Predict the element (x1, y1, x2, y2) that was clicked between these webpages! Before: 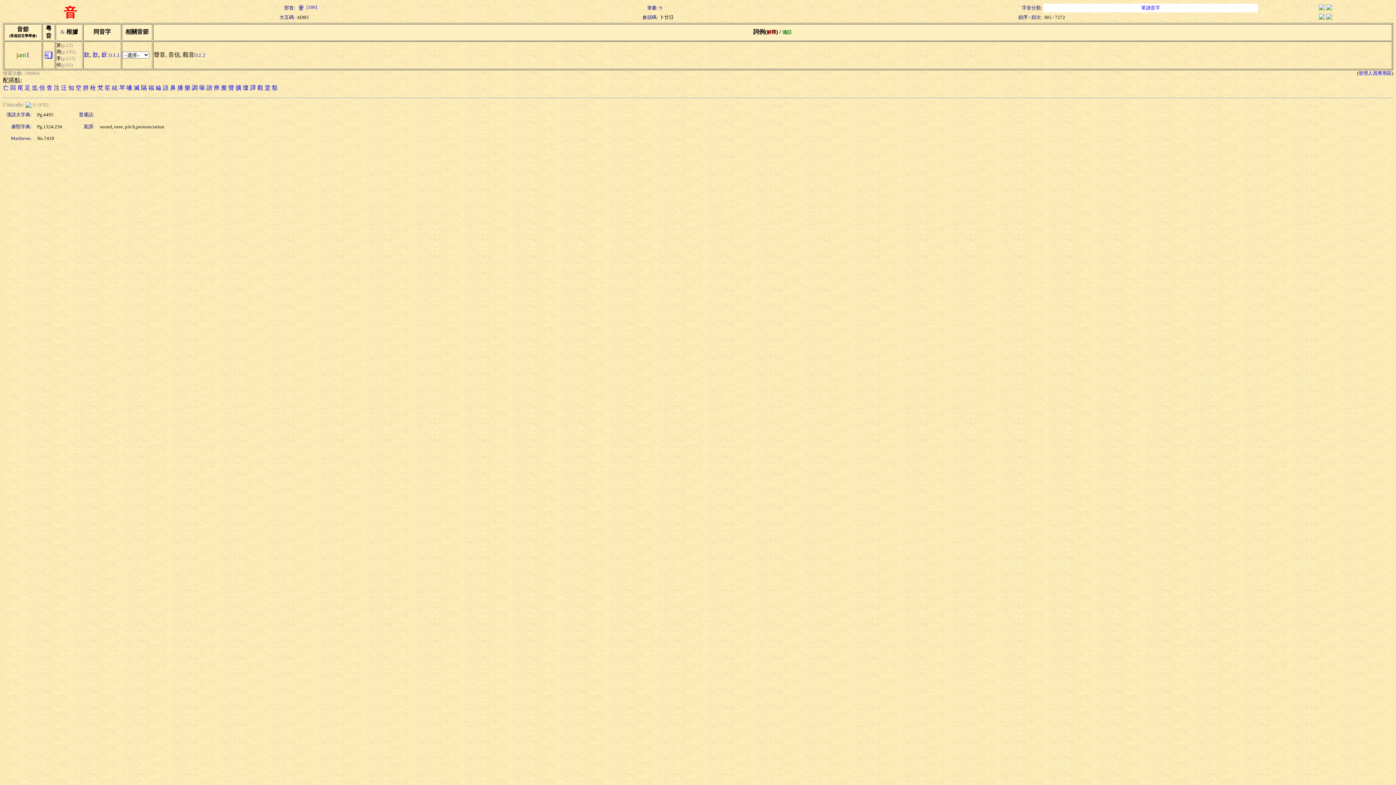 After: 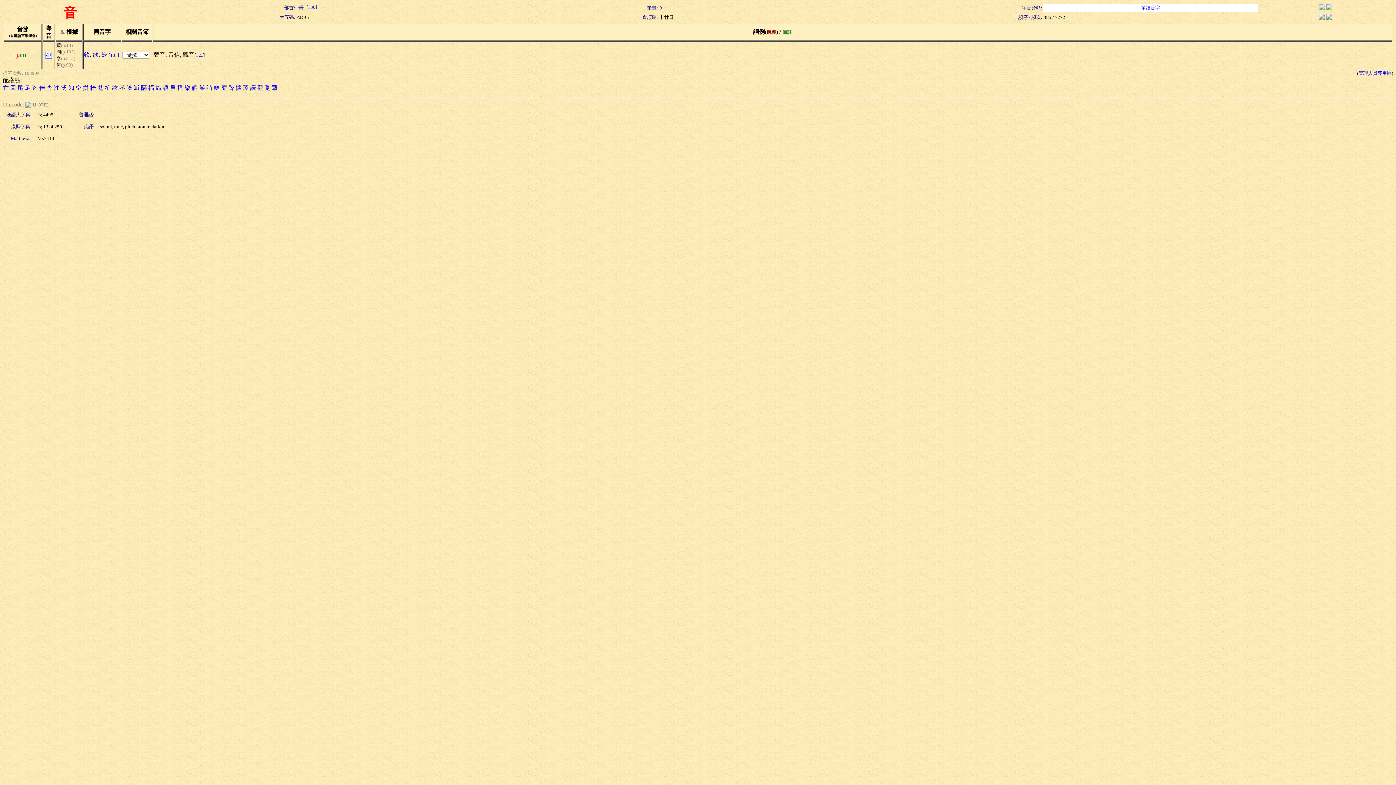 Action: bbox: (1319, 5, 1325, 11)